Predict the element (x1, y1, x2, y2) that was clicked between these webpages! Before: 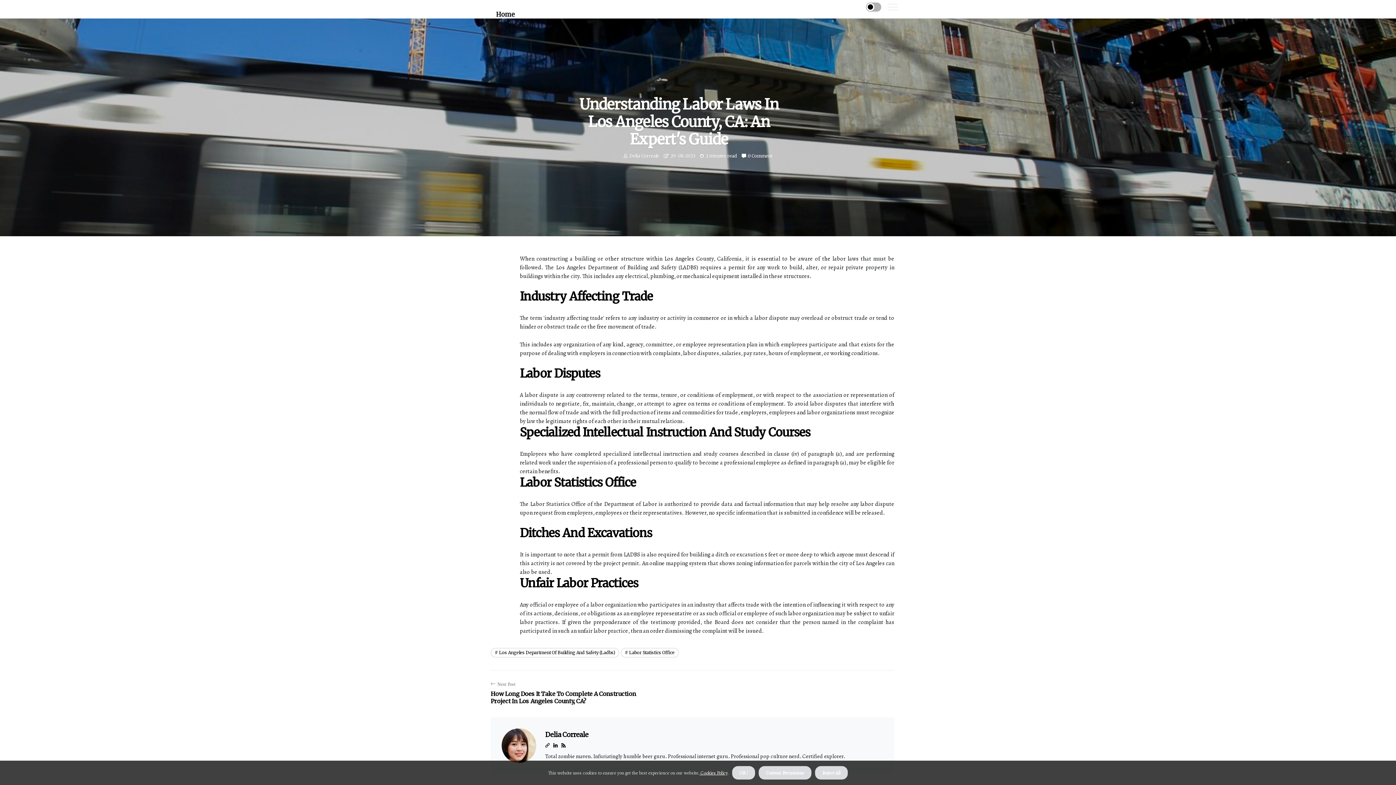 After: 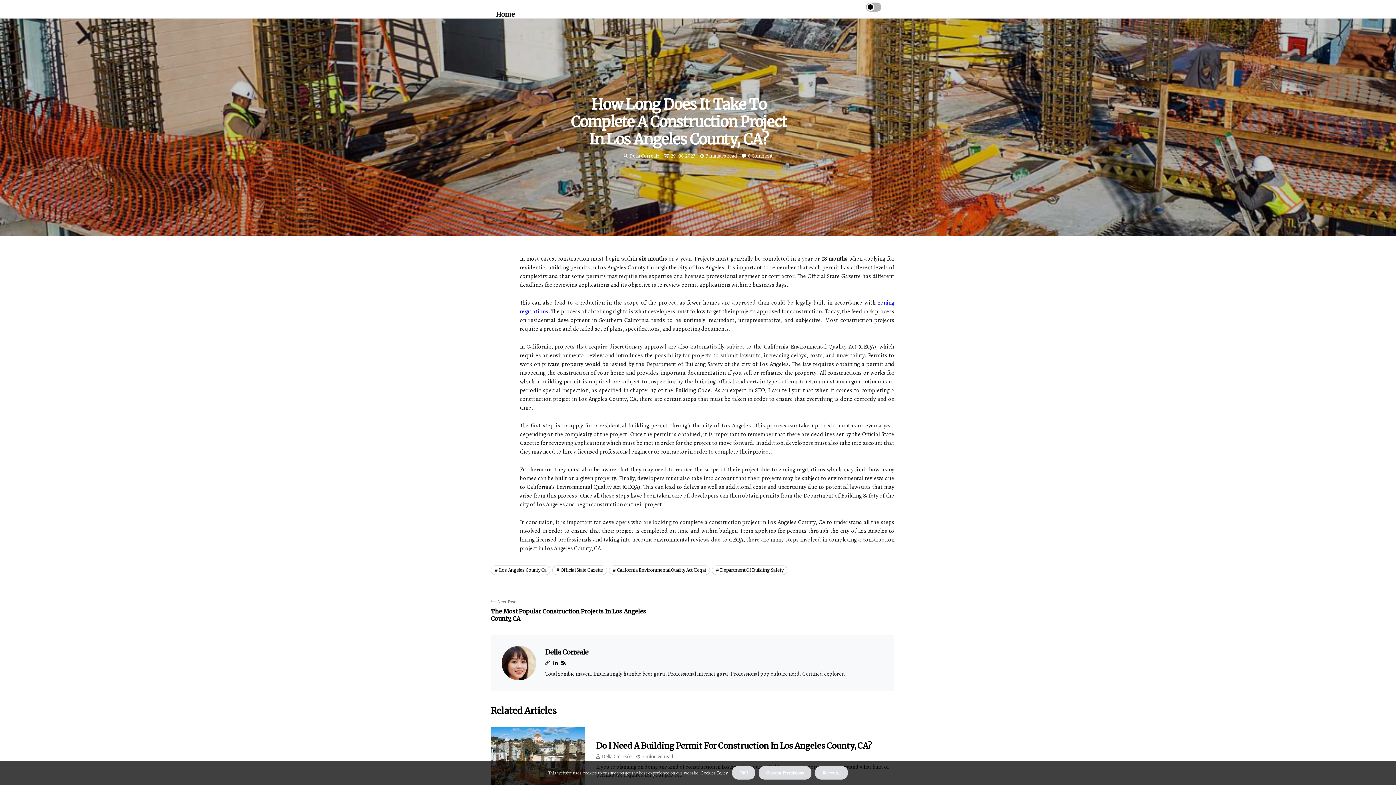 Action: label: Next Post
How Long Does It Take To Complete A Construction Project In Los Angeles County, CA? bbox: (490, 681, 652, 705)